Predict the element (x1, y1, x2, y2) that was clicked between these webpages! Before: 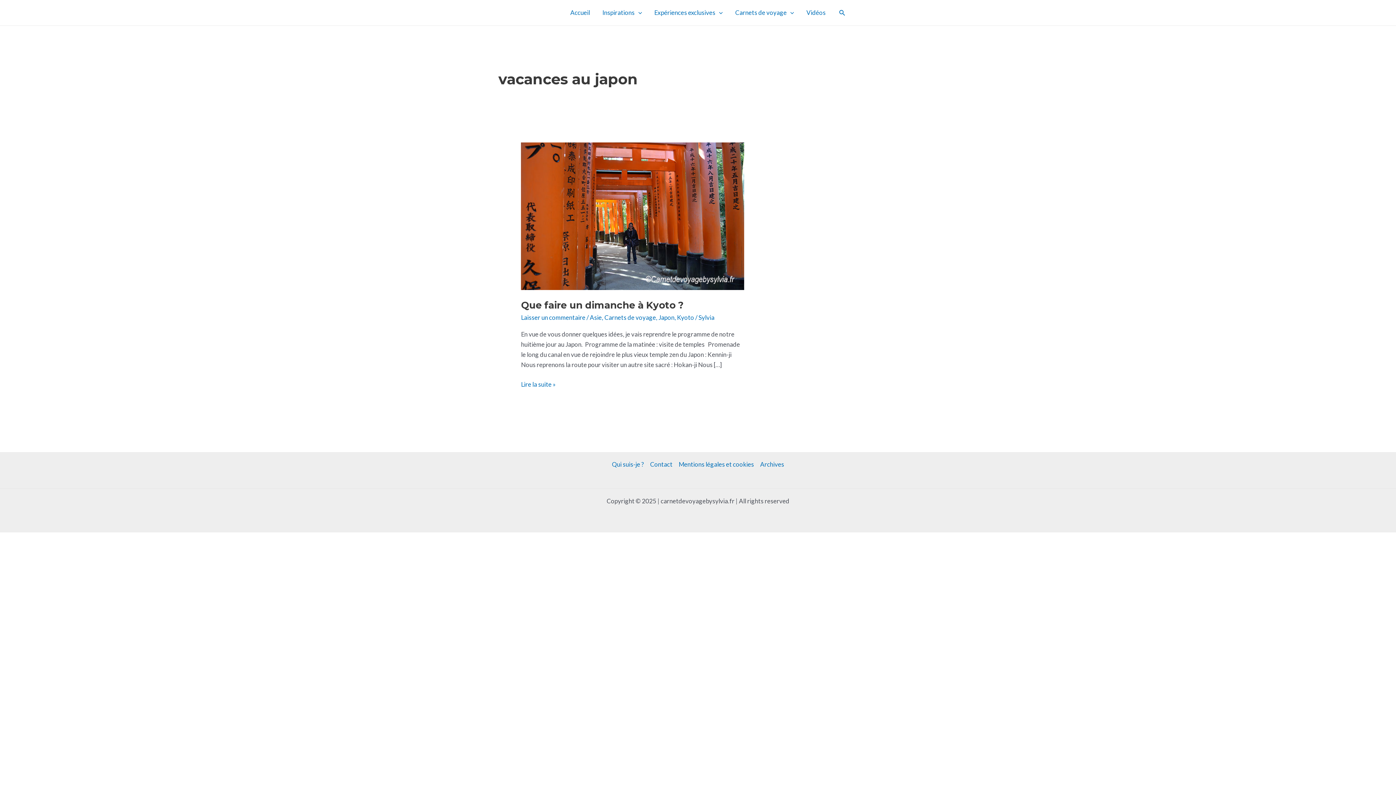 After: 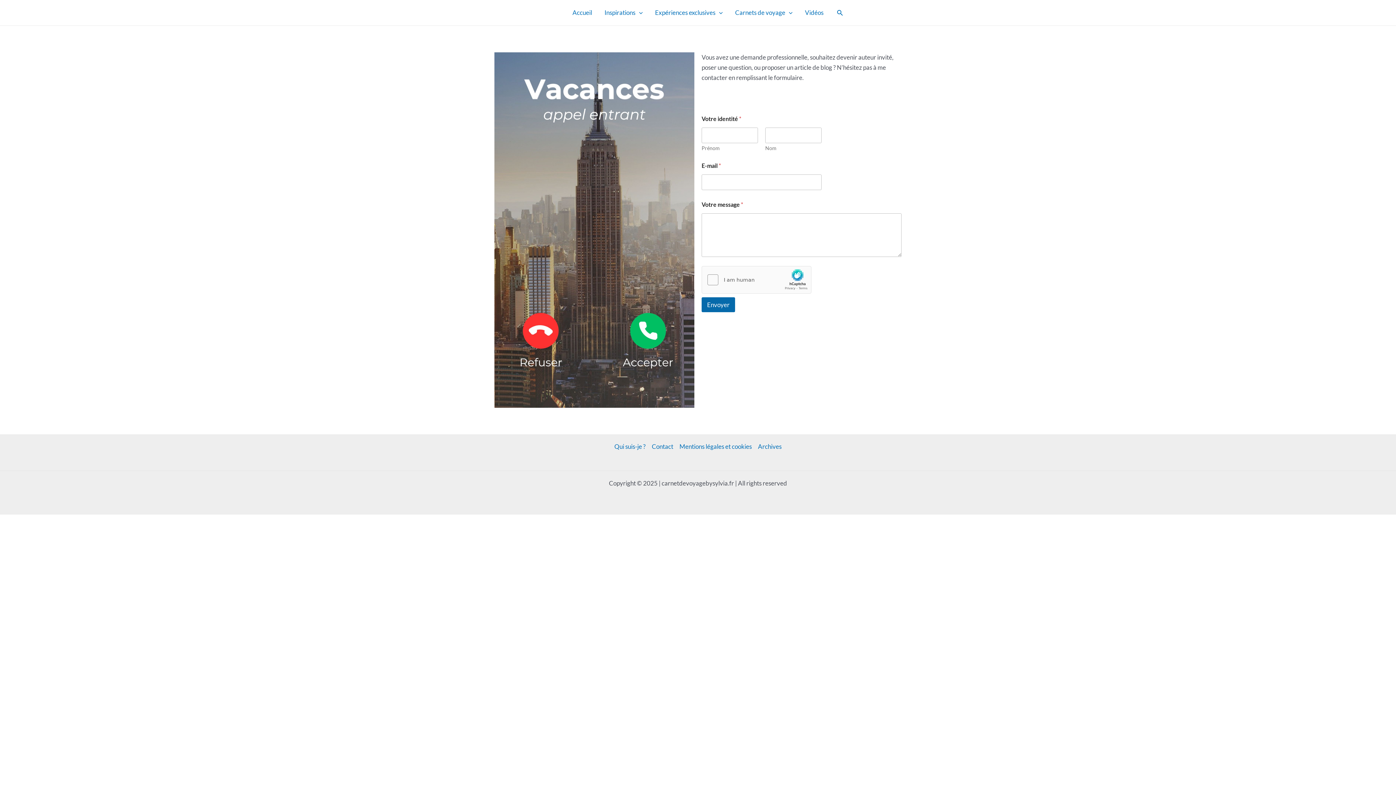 Action: bbox: (647, 459, 675, 469) label: Contact